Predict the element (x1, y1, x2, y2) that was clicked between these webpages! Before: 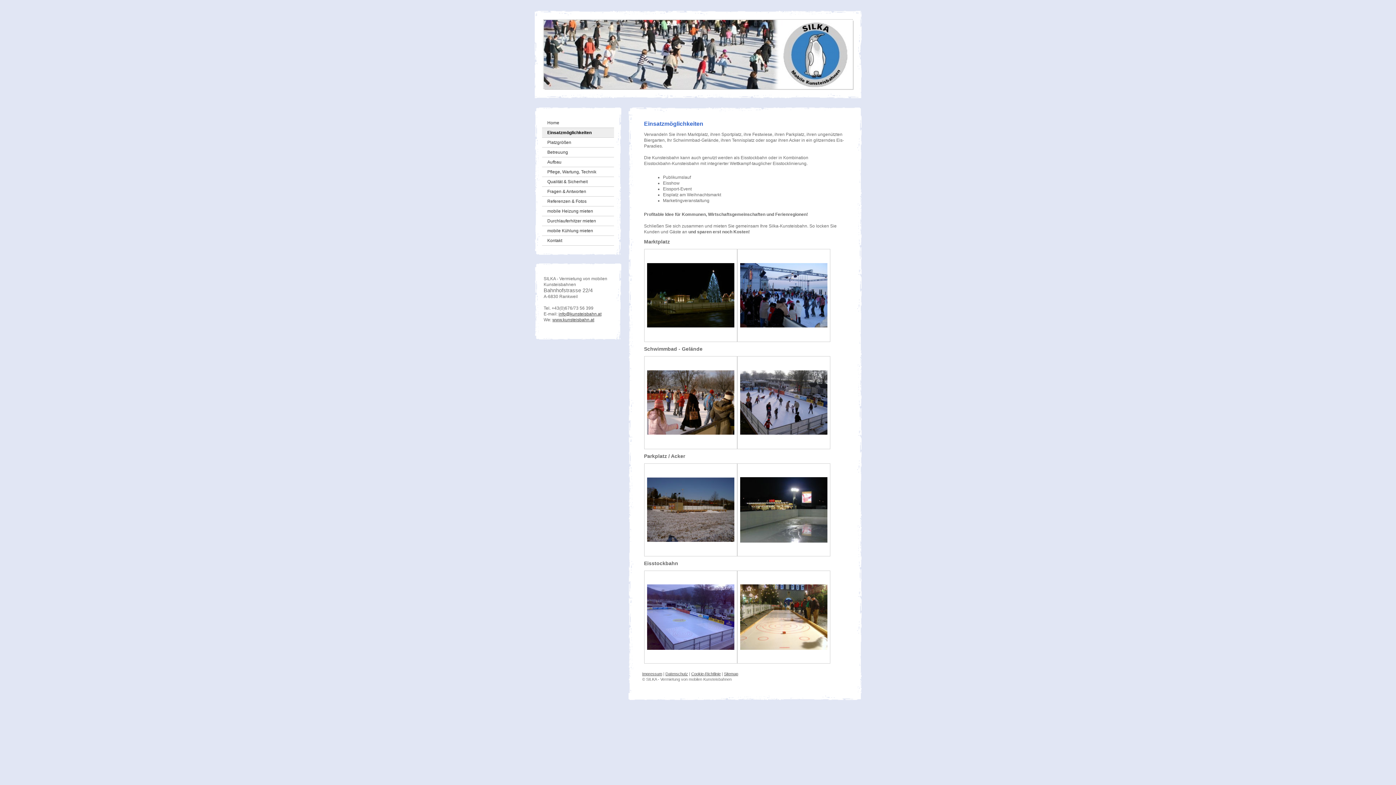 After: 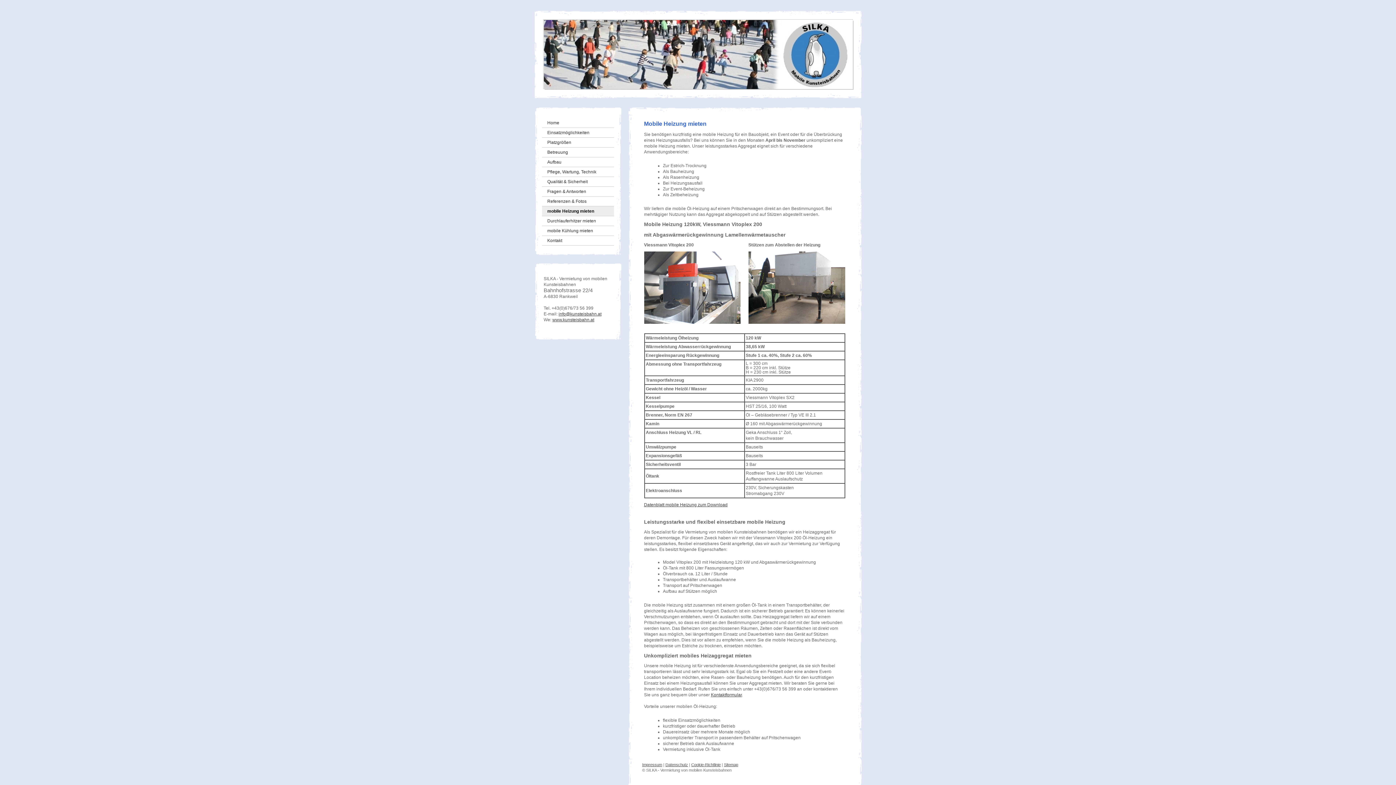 Action: bbox: (542, 206, 614, 216) label: mobile Heizung mieten